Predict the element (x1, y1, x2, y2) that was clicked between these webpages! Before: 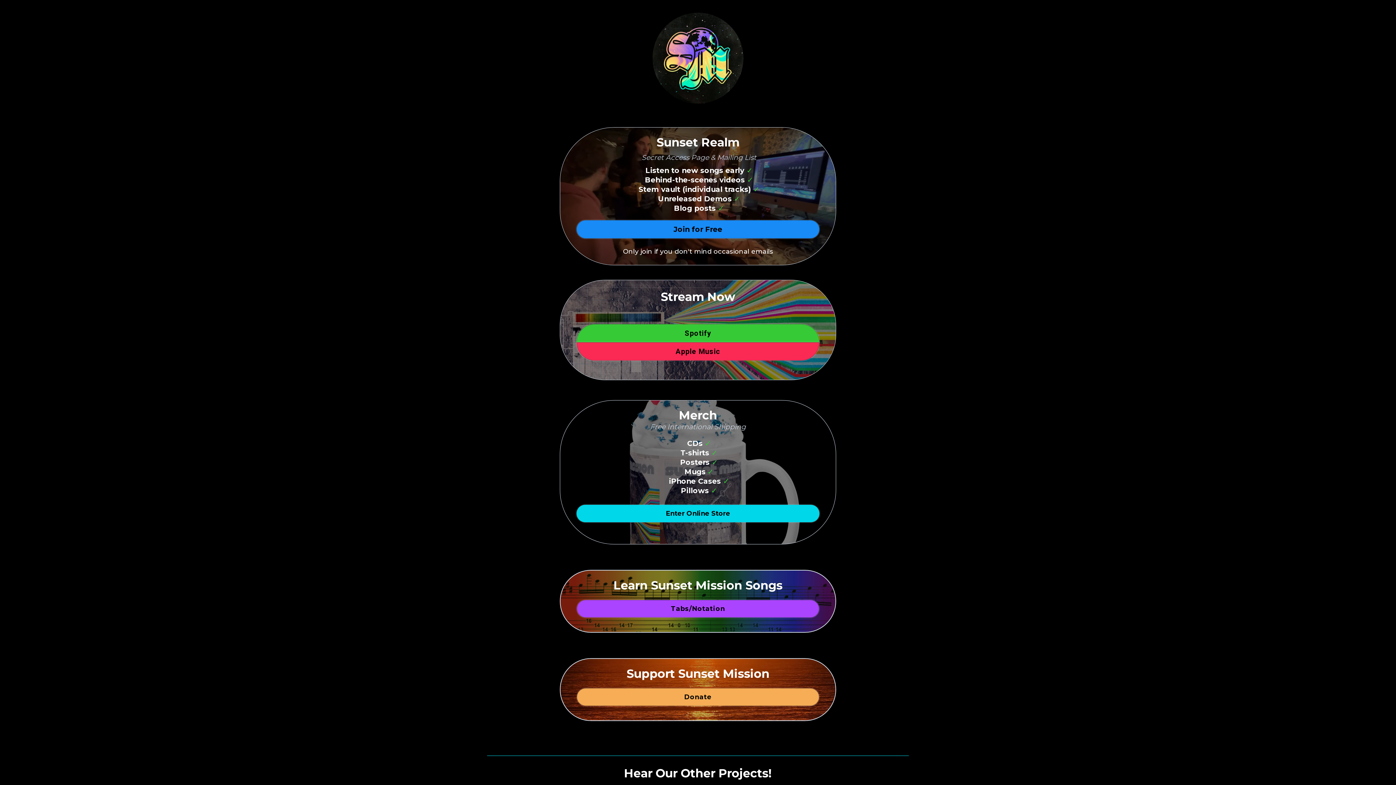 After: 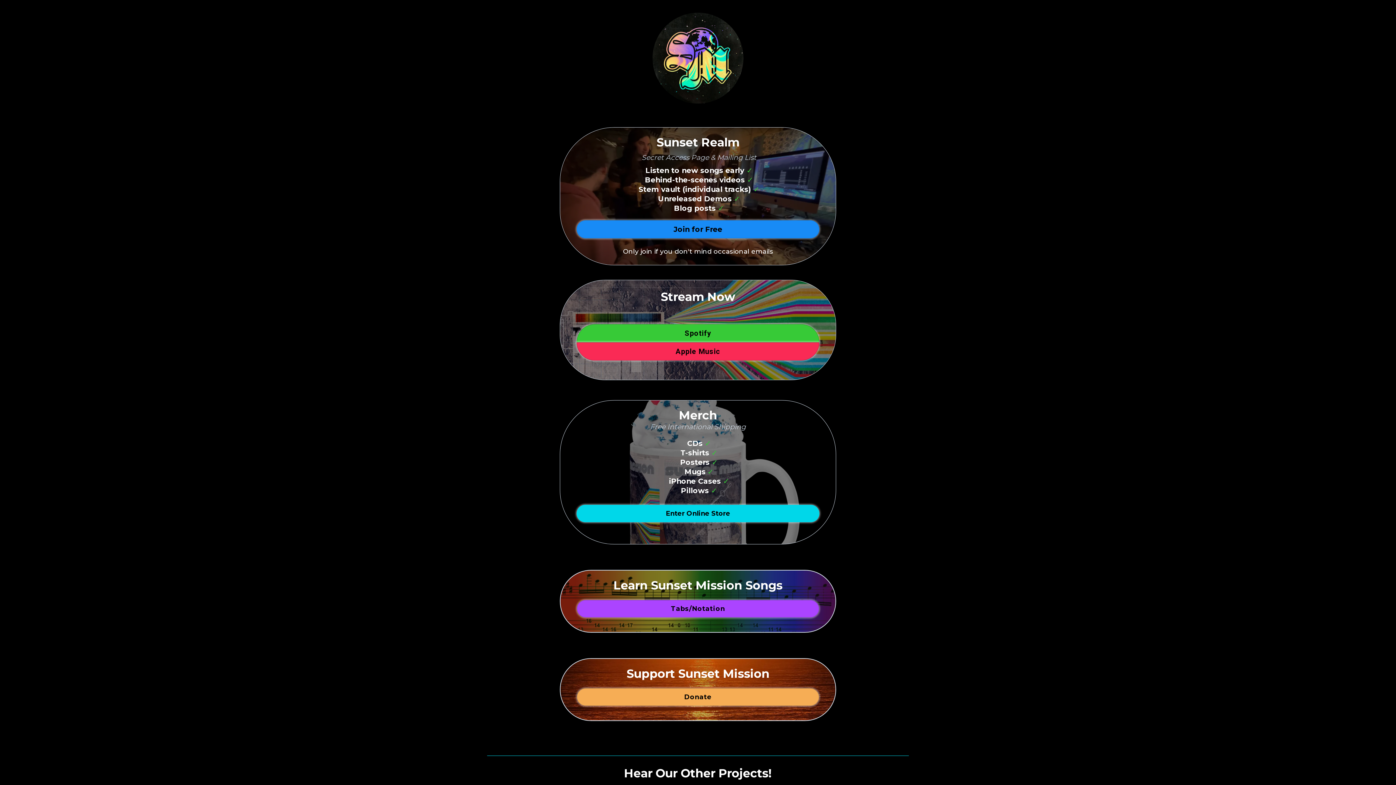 Action: label: Apple Music  bbox: (576, 342, 819, 360)